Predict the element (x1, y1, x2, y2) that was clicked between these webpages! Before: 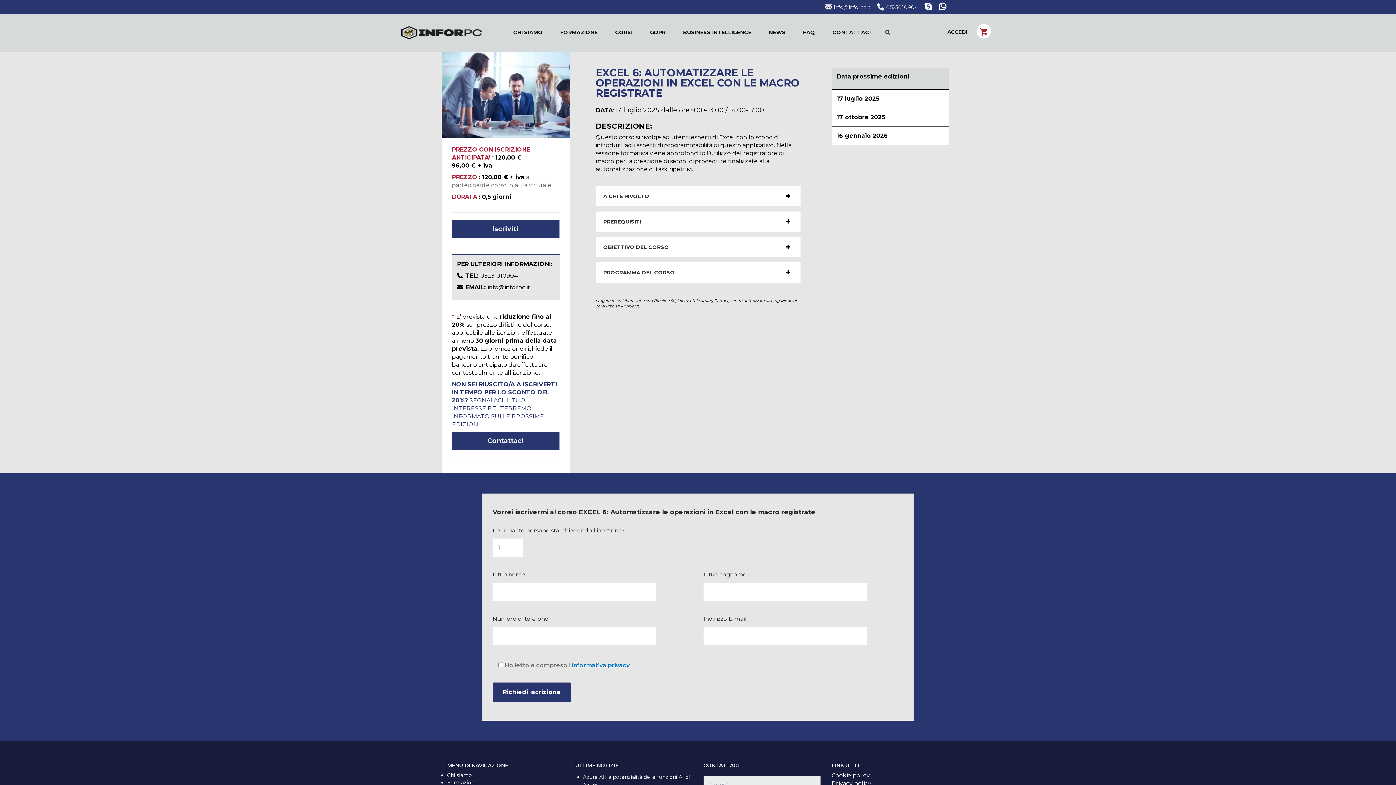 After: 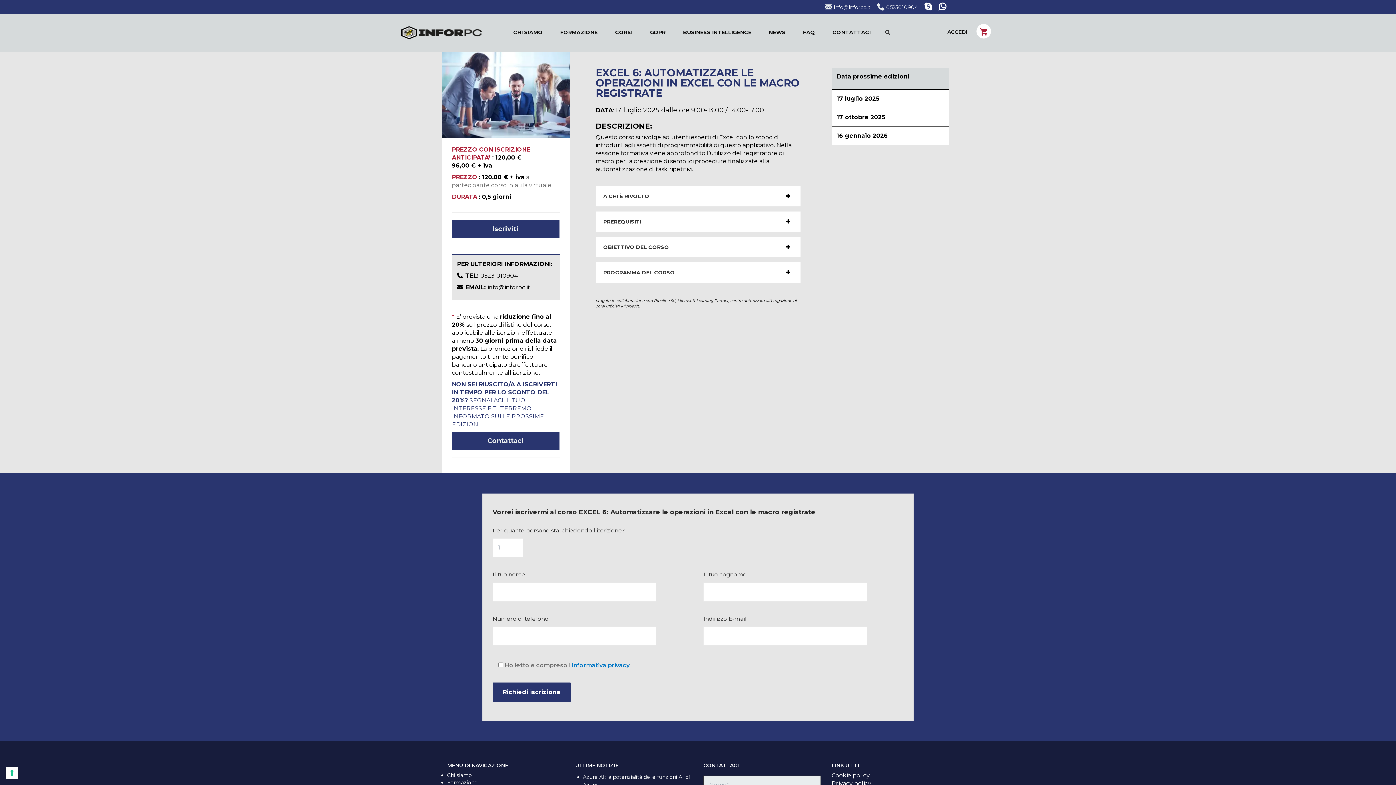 Action: bbox: (933, 4, 946, 10)